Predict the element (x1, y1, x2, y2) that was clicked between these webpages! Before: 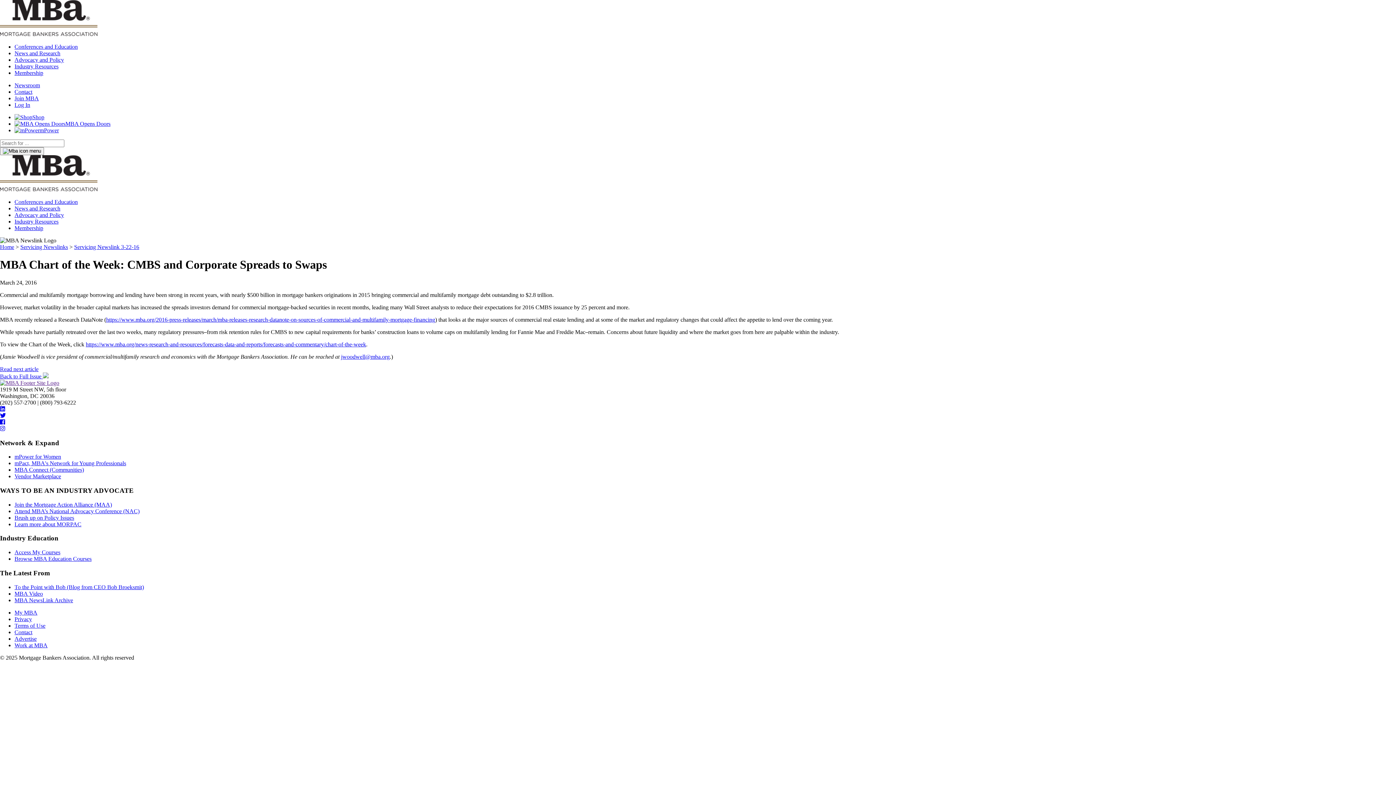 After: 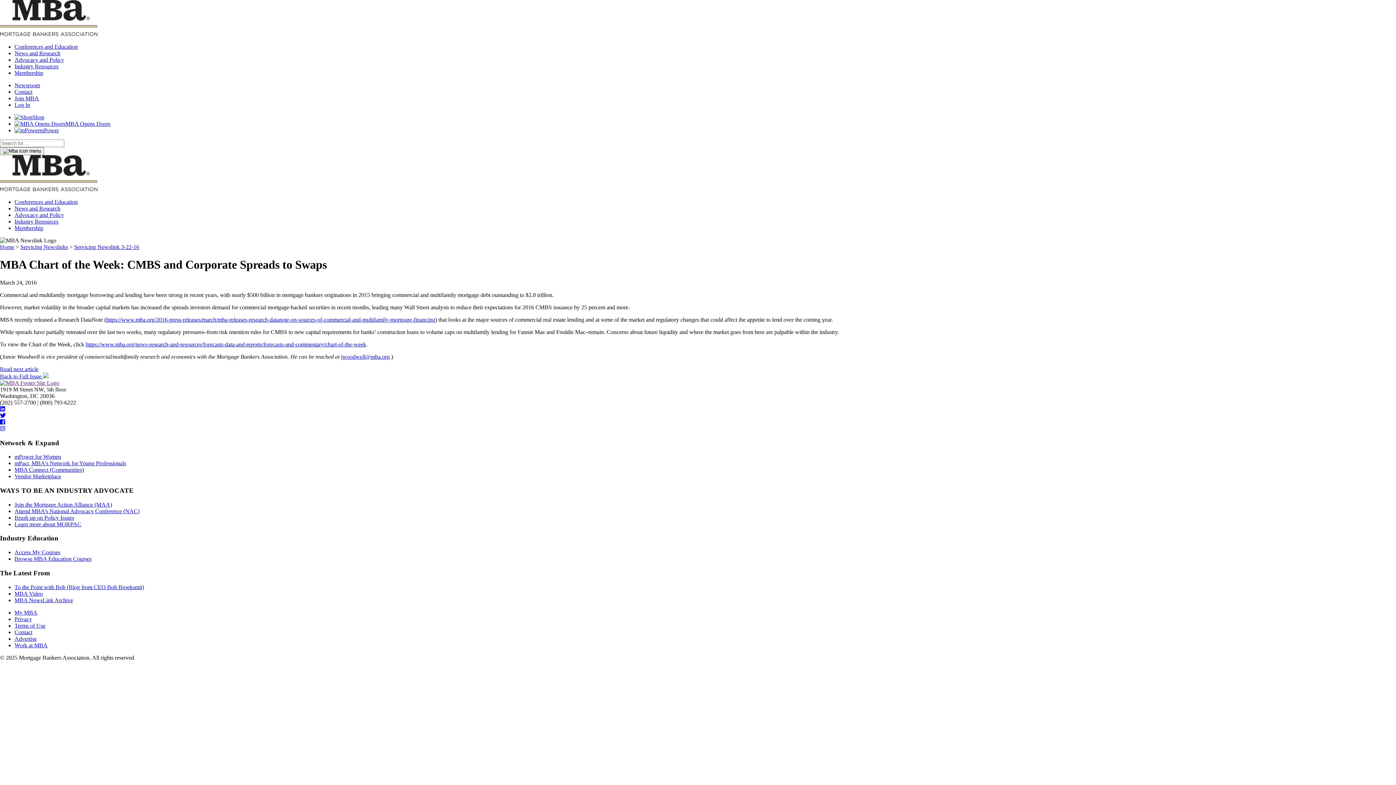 Action: bbox: (0, 406, 5, 412)